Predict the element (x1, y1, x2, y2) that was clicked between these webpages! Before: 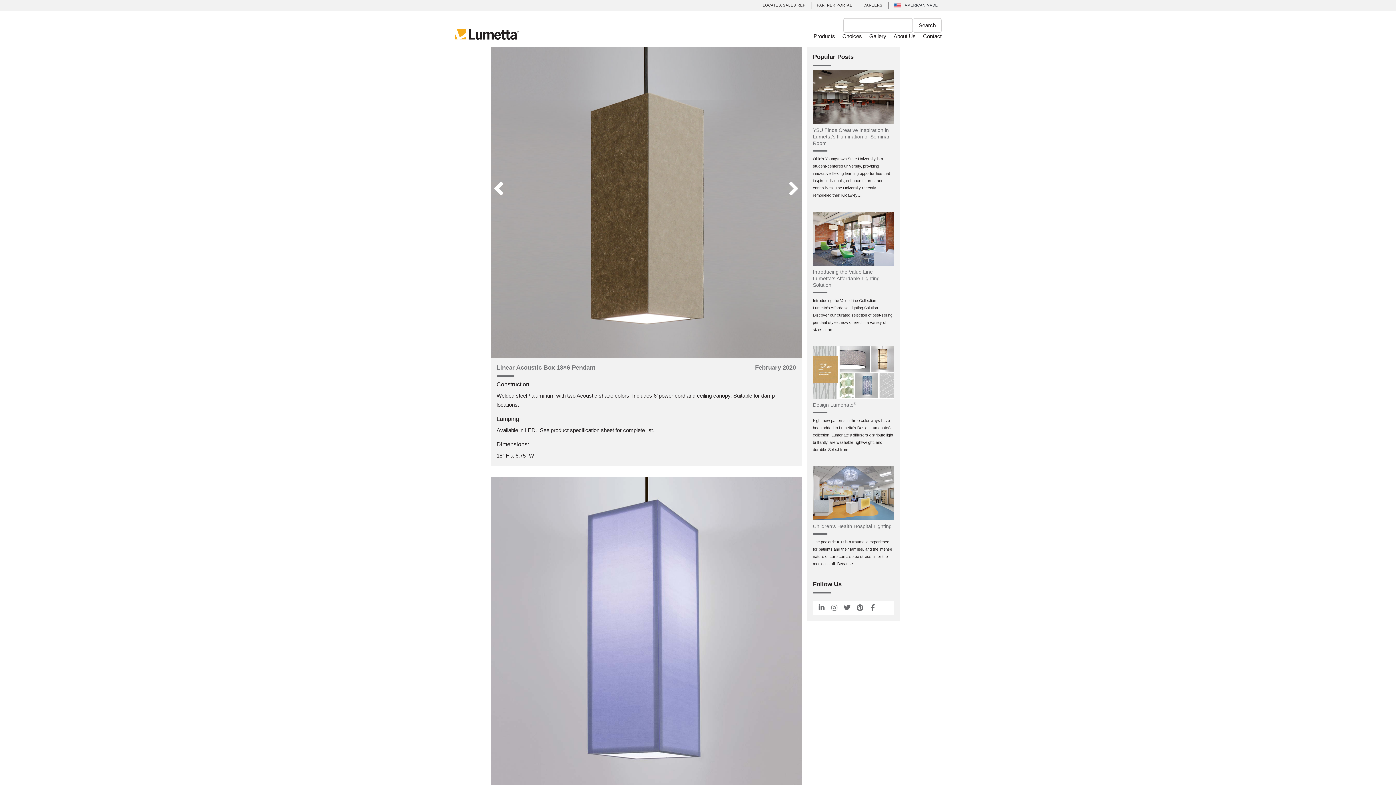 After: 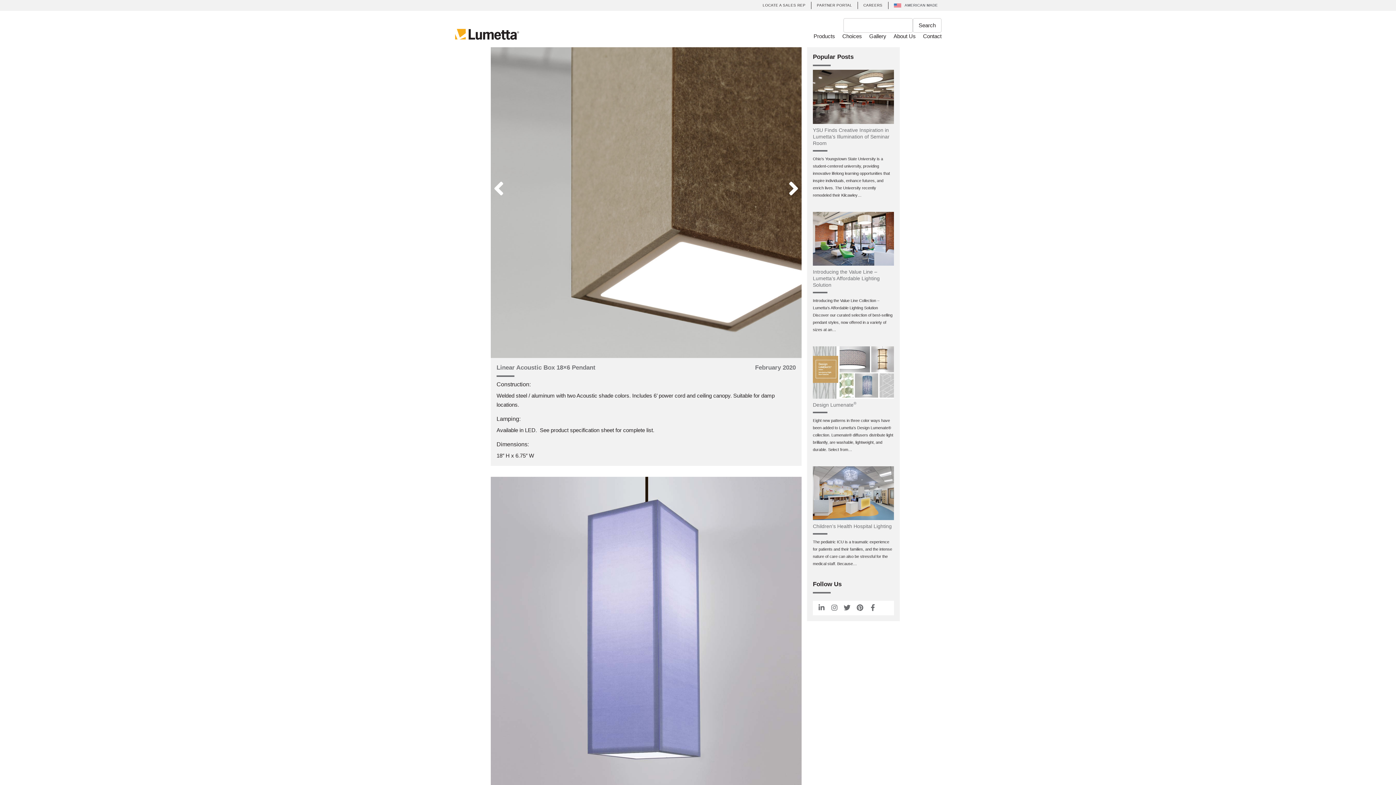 Action: bbox: (788, 177, 799, 199)